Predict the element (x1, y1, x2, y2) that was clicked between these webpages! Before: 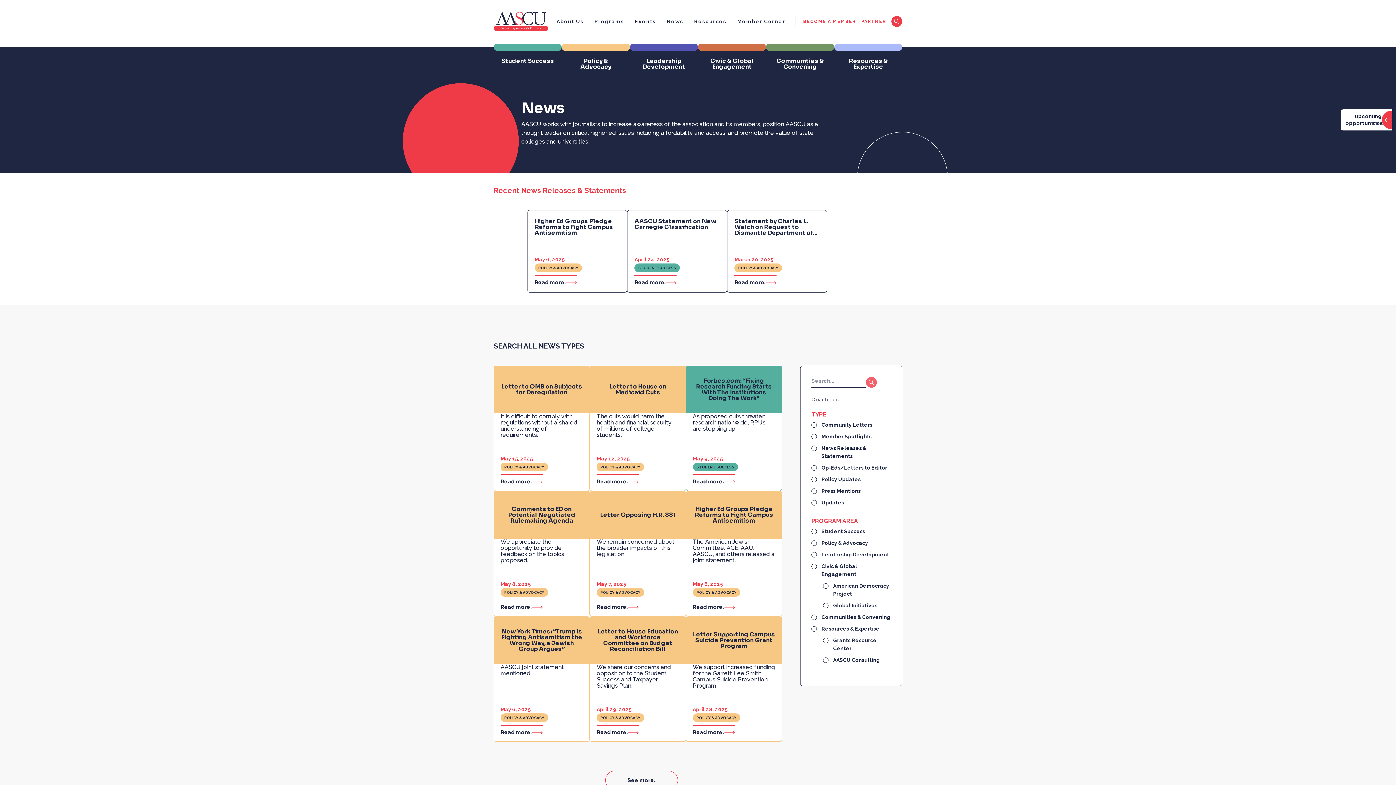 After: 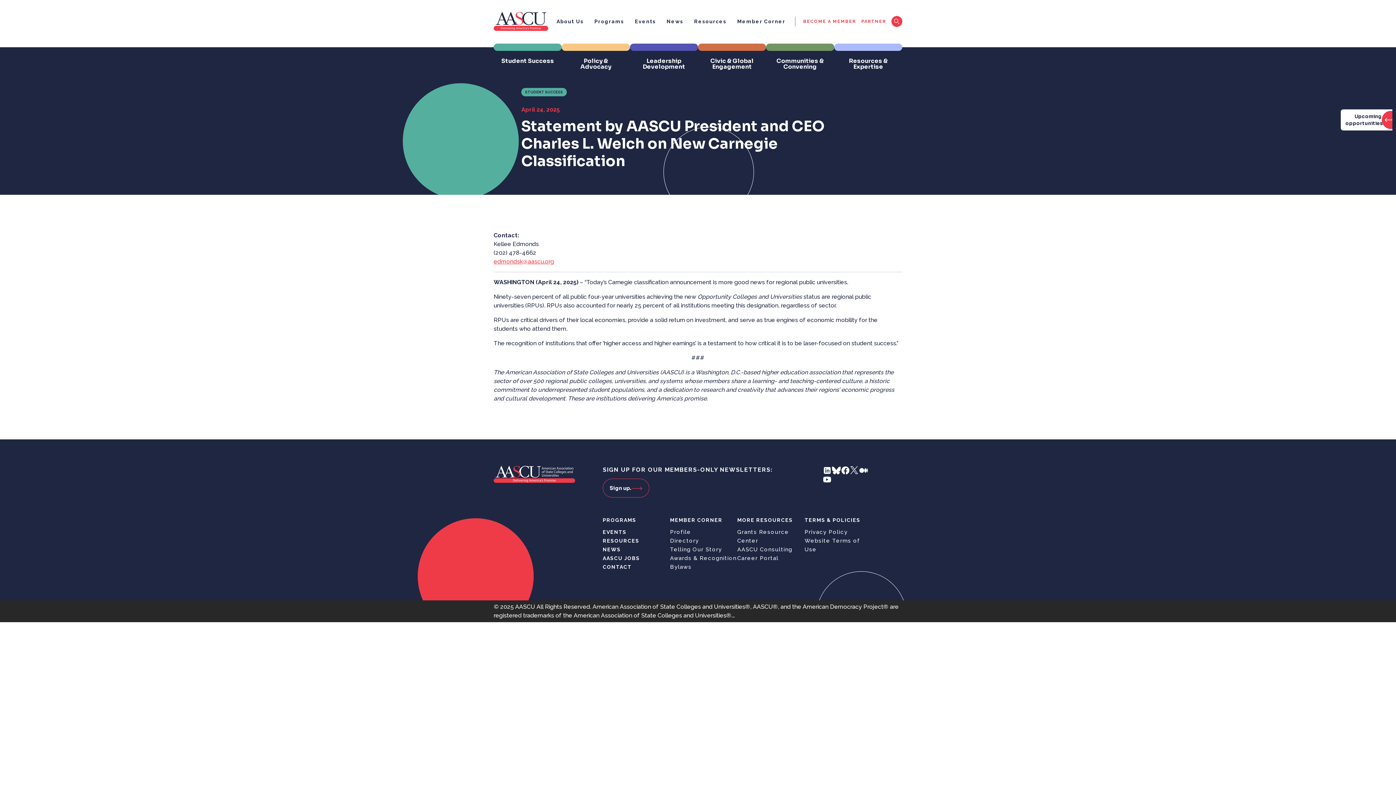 Action: bbox: (634, 218, 720, 230) label: AASCU Statement on New Carnegie Classification